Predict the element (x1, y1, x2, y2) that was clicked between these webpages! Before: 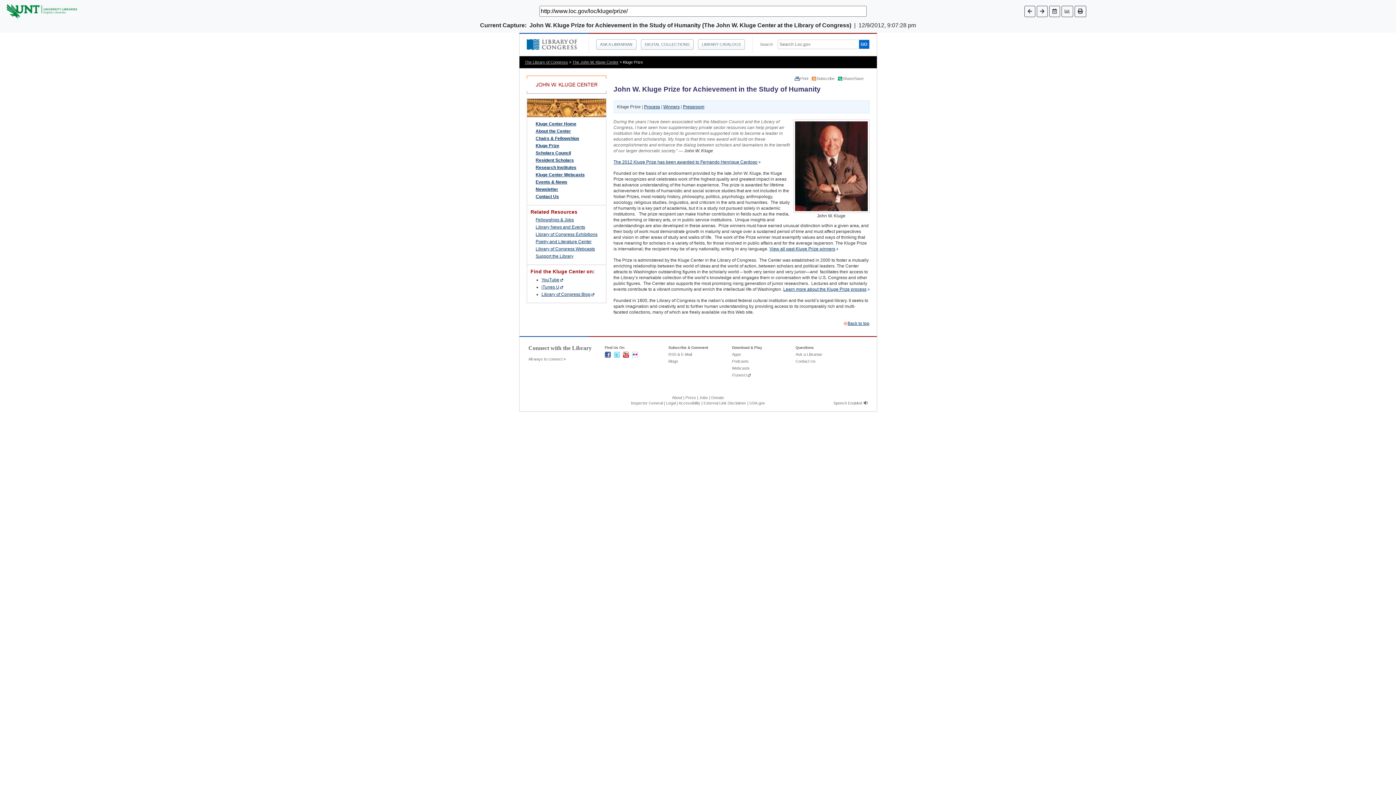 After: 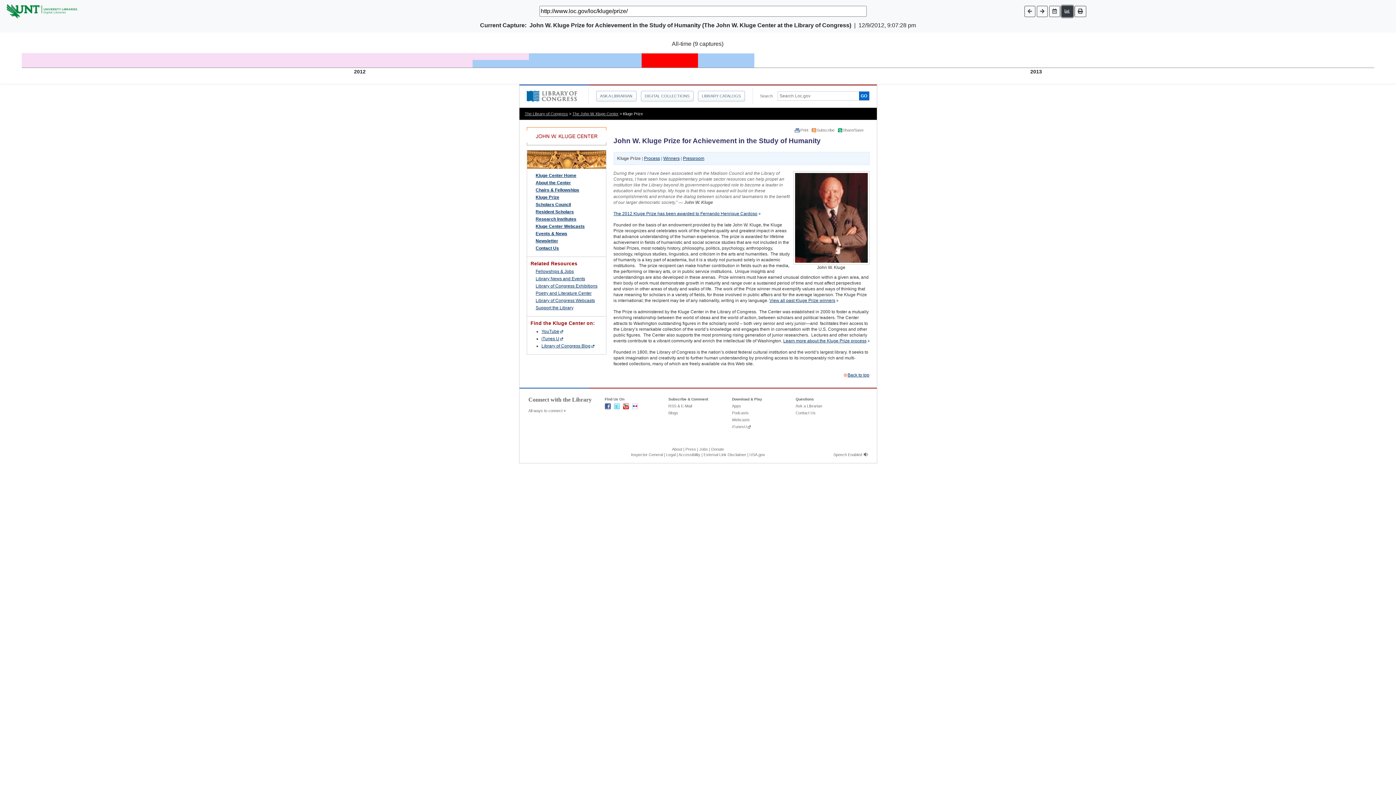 Action: bbox: (1061, 5, 1073, 16)